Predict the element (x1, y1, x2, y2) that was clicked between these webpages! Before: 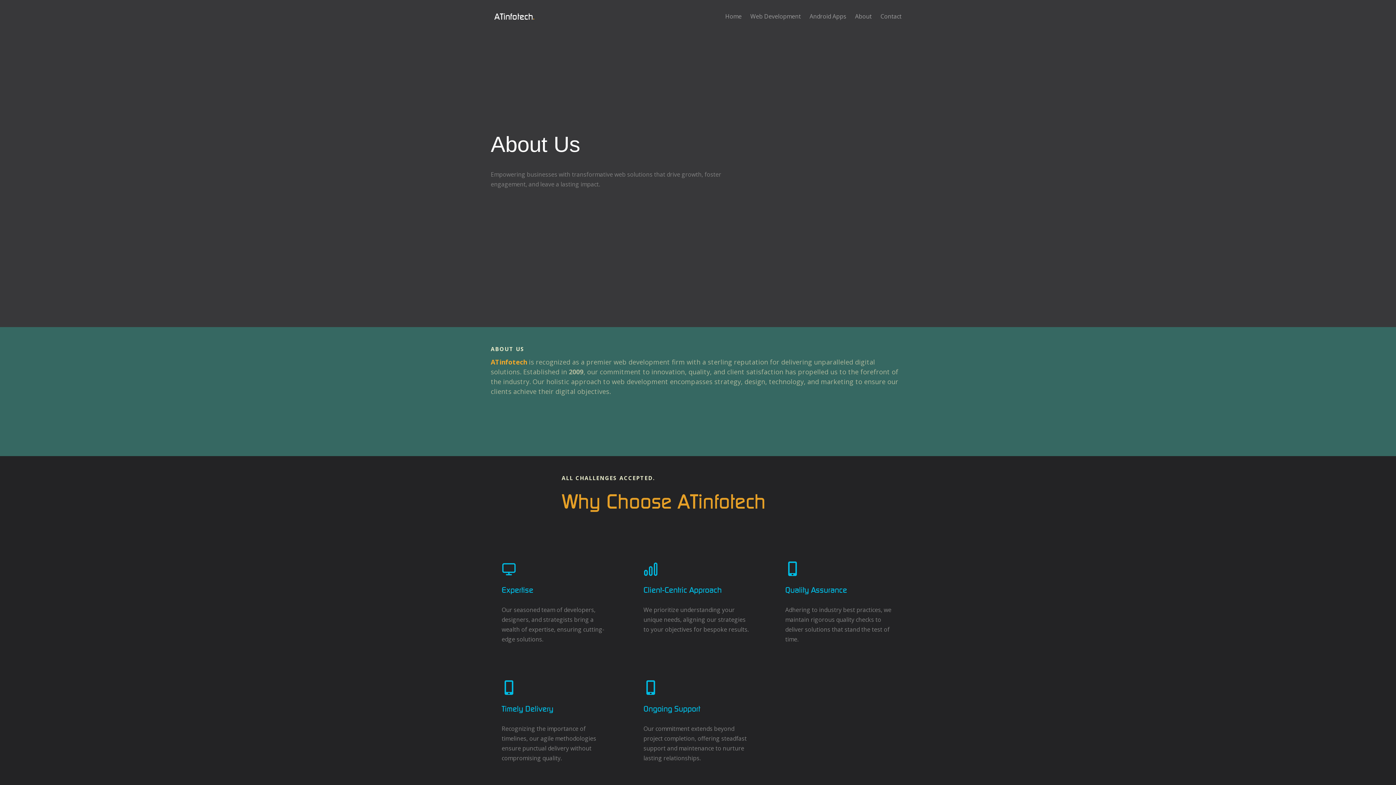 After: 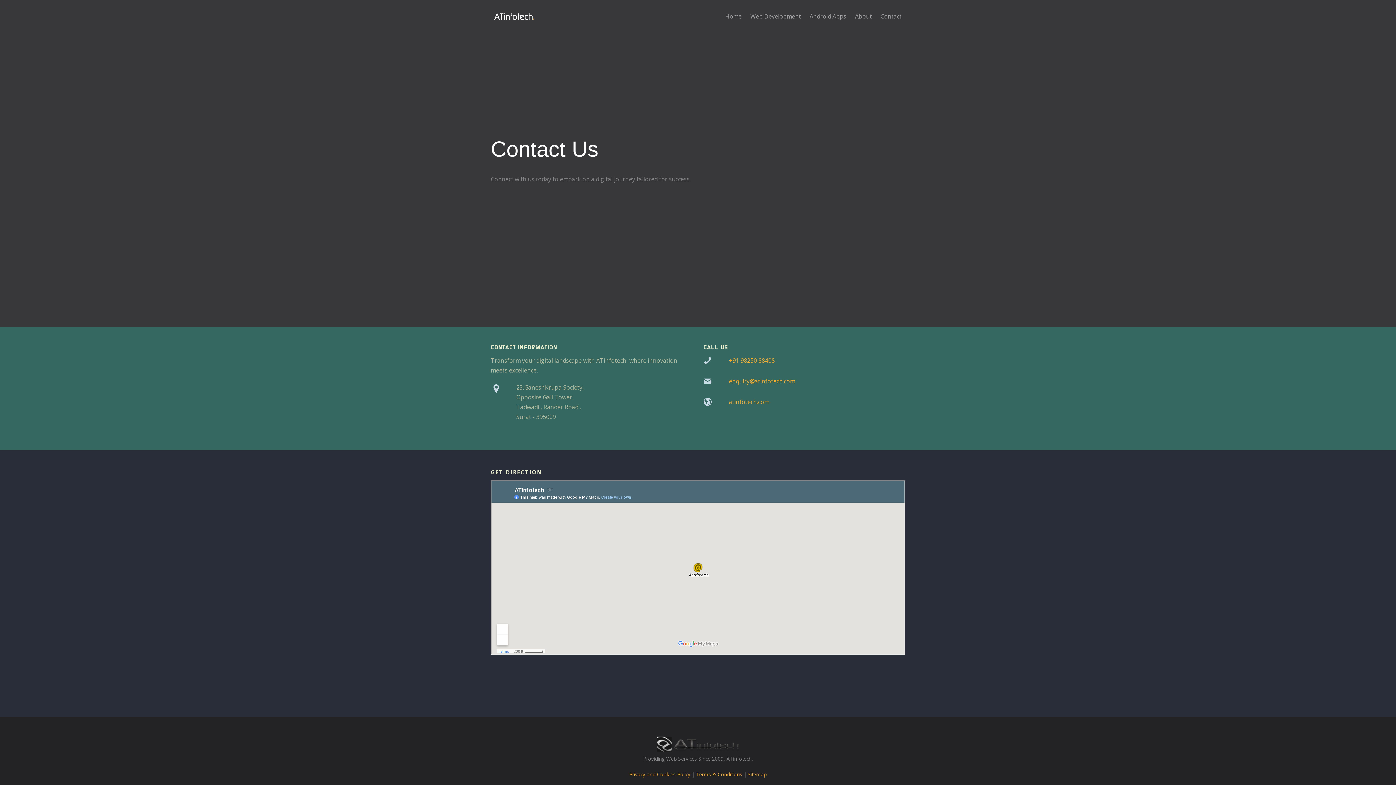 Action: bbox: (877, 1, 905, 31) label: Contact